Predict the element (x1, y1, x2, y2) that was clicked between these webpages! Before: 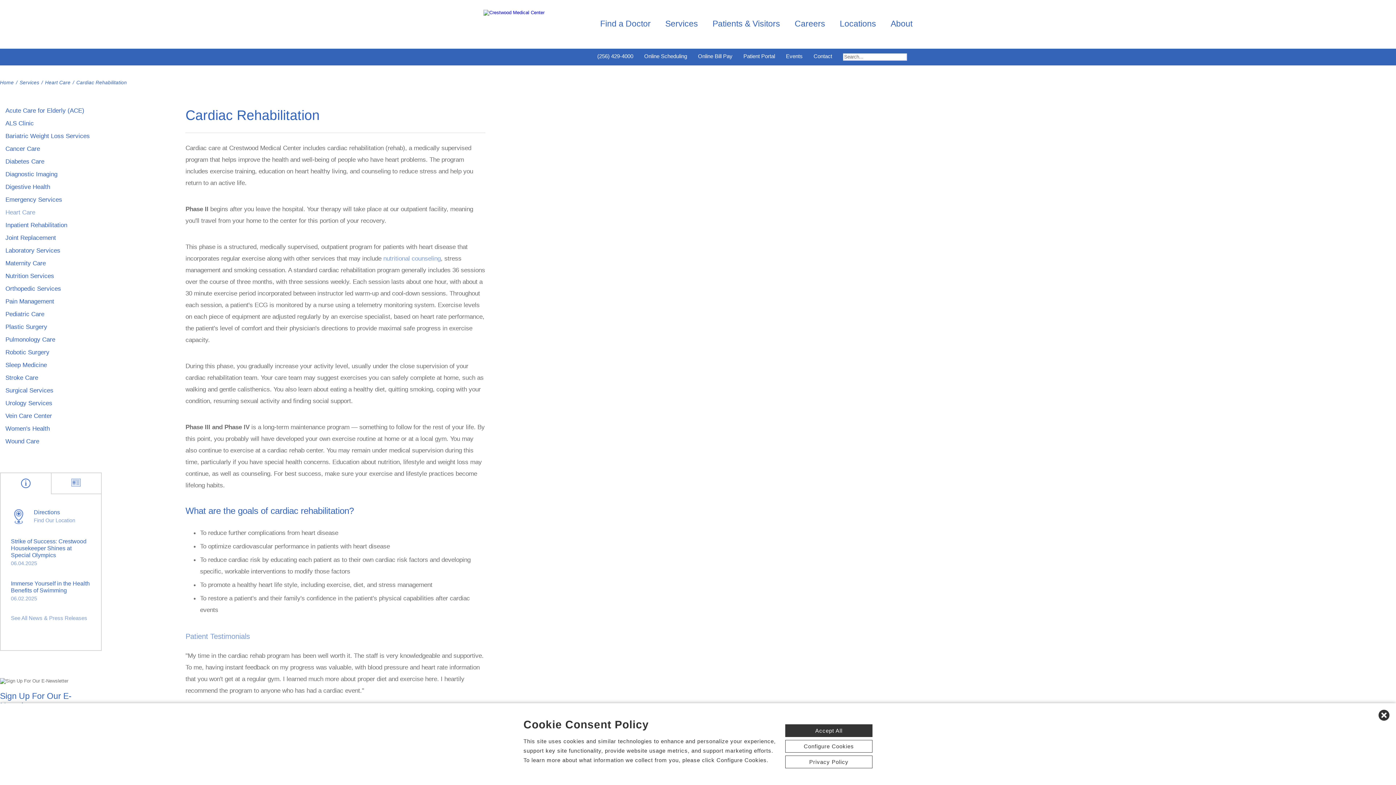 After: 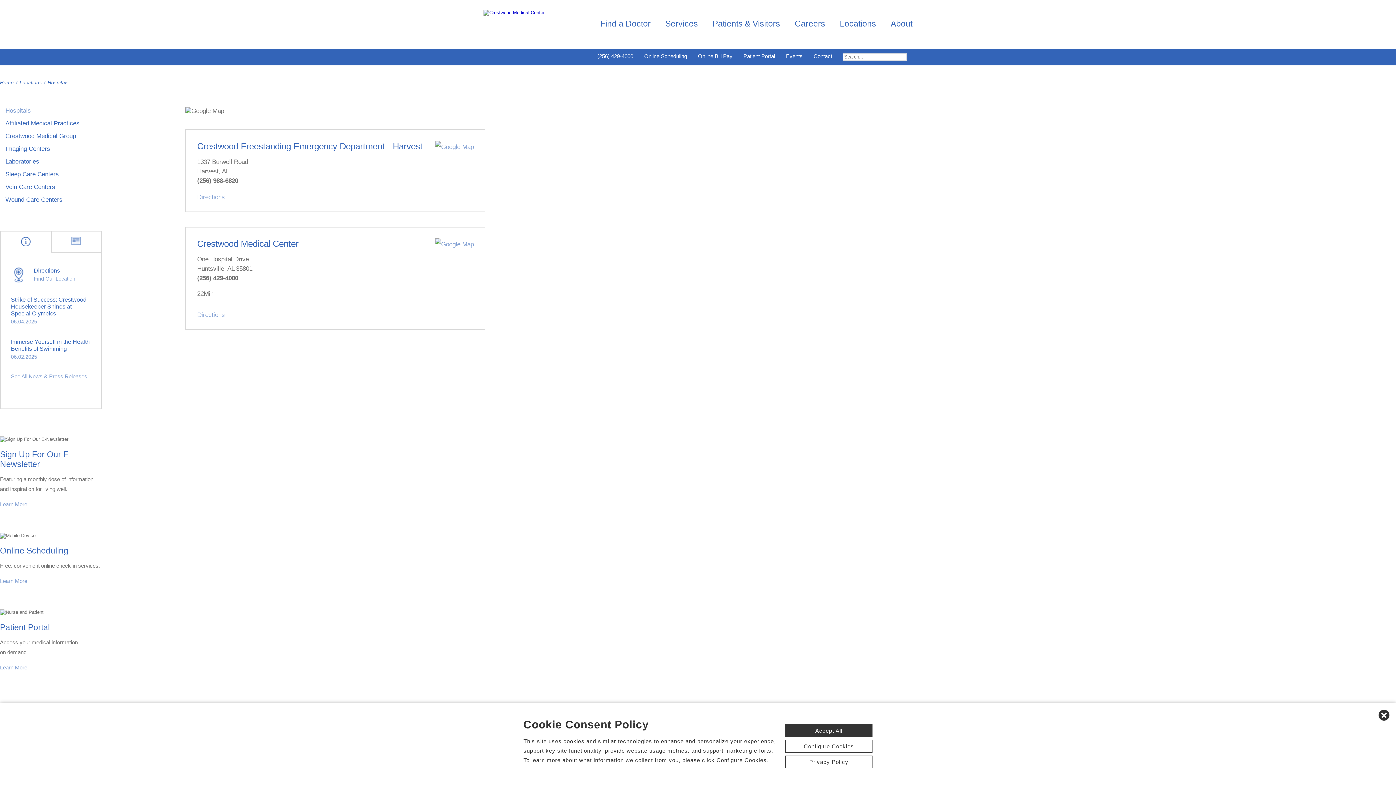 Action: label: Find Our Location bbox: (33, 517, 75, 523)